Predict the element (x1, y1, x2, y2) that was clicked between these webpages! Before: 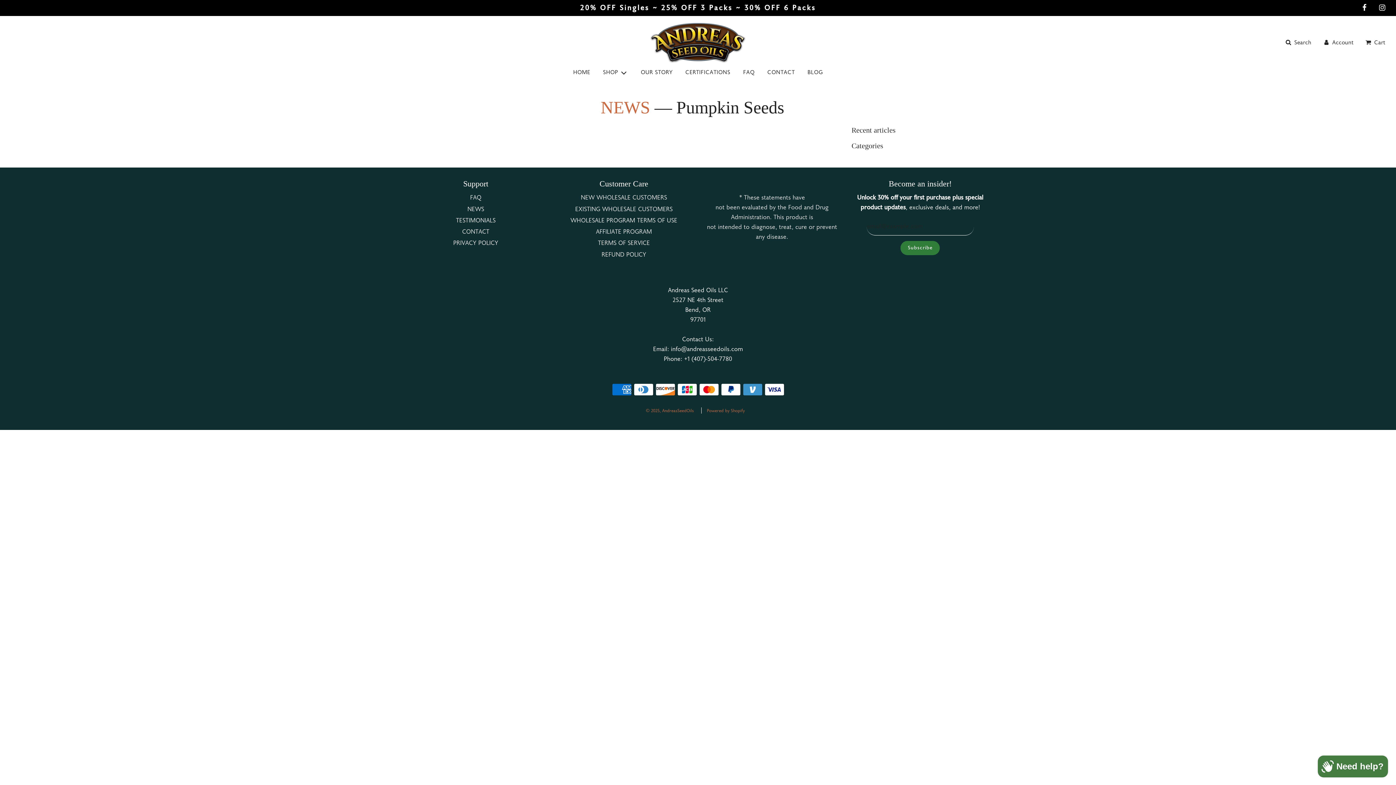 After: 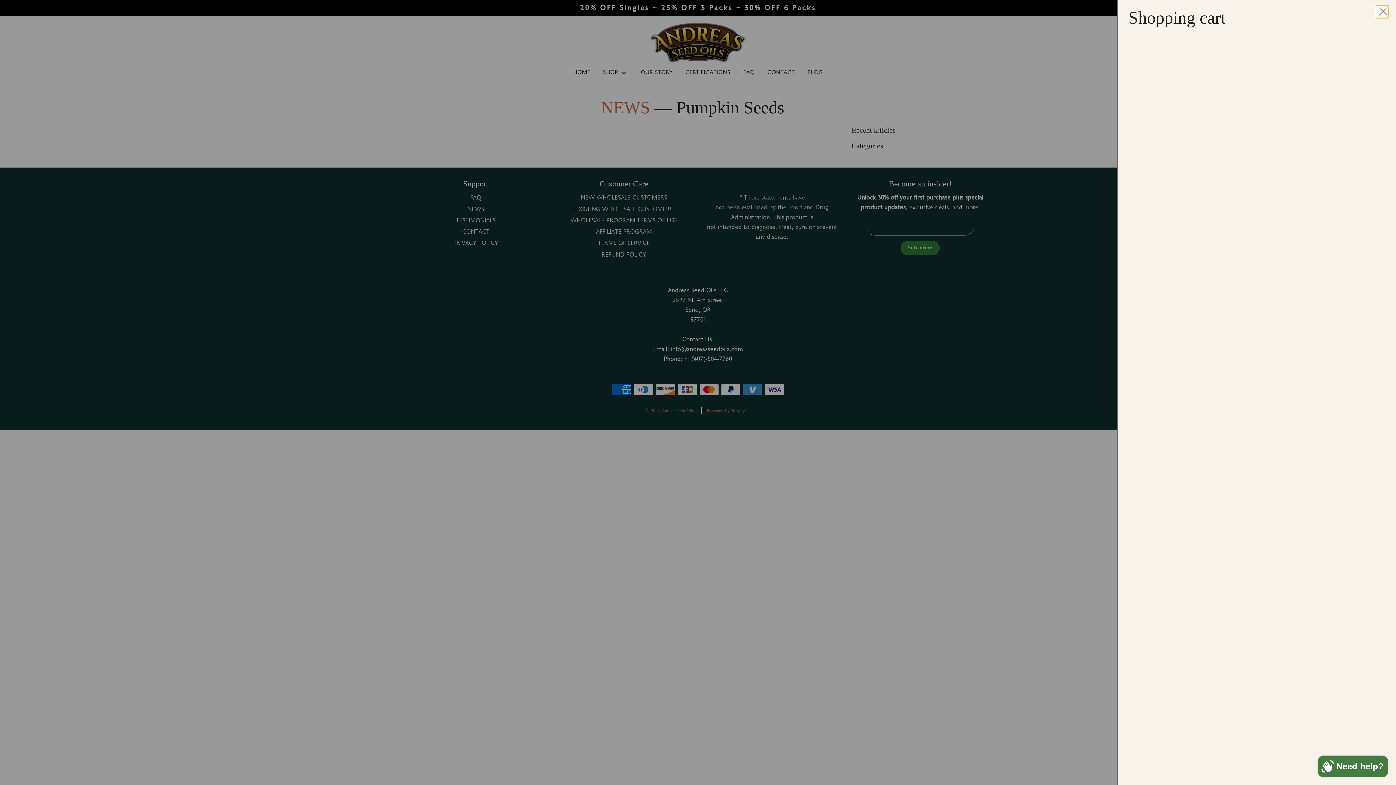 Action: bbox: (1359, 32, 1390, 52) label: Cart